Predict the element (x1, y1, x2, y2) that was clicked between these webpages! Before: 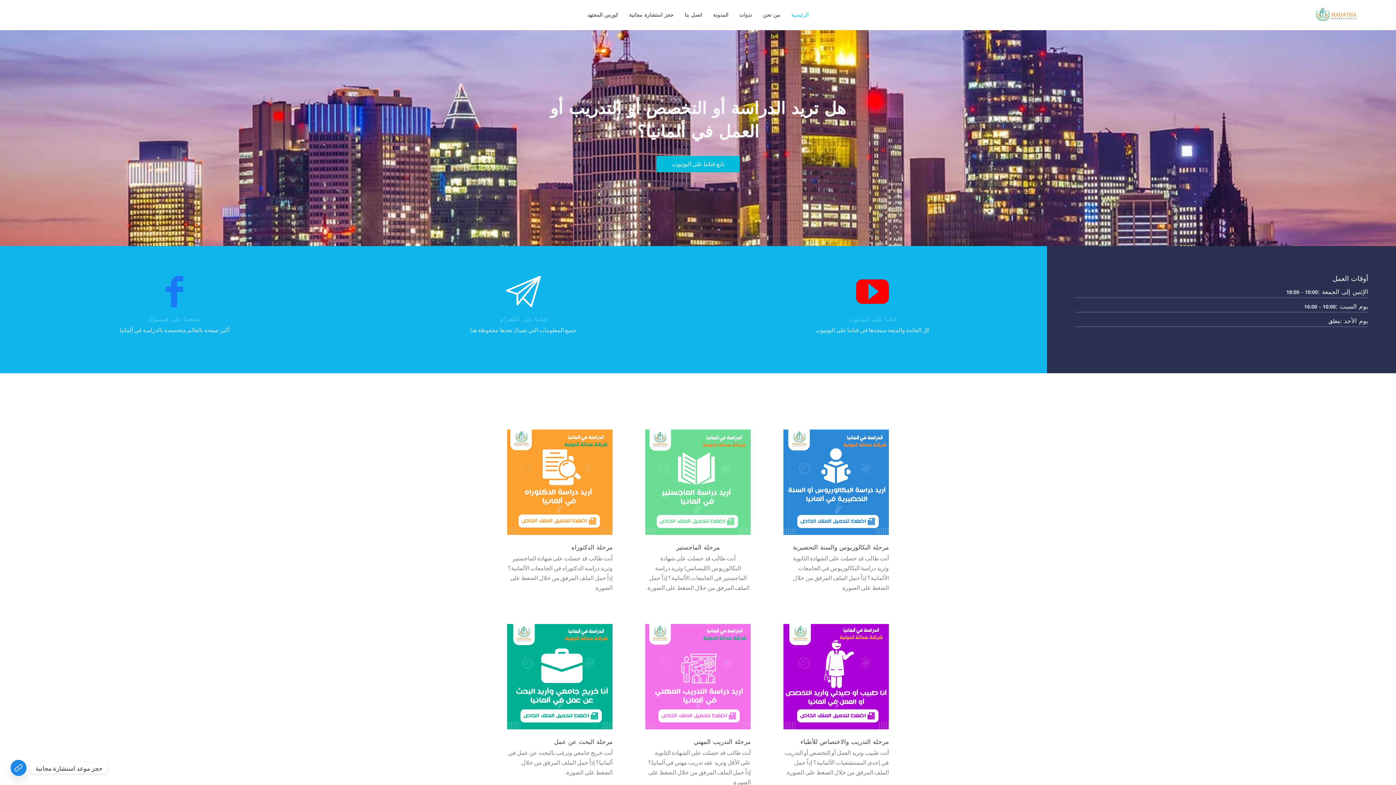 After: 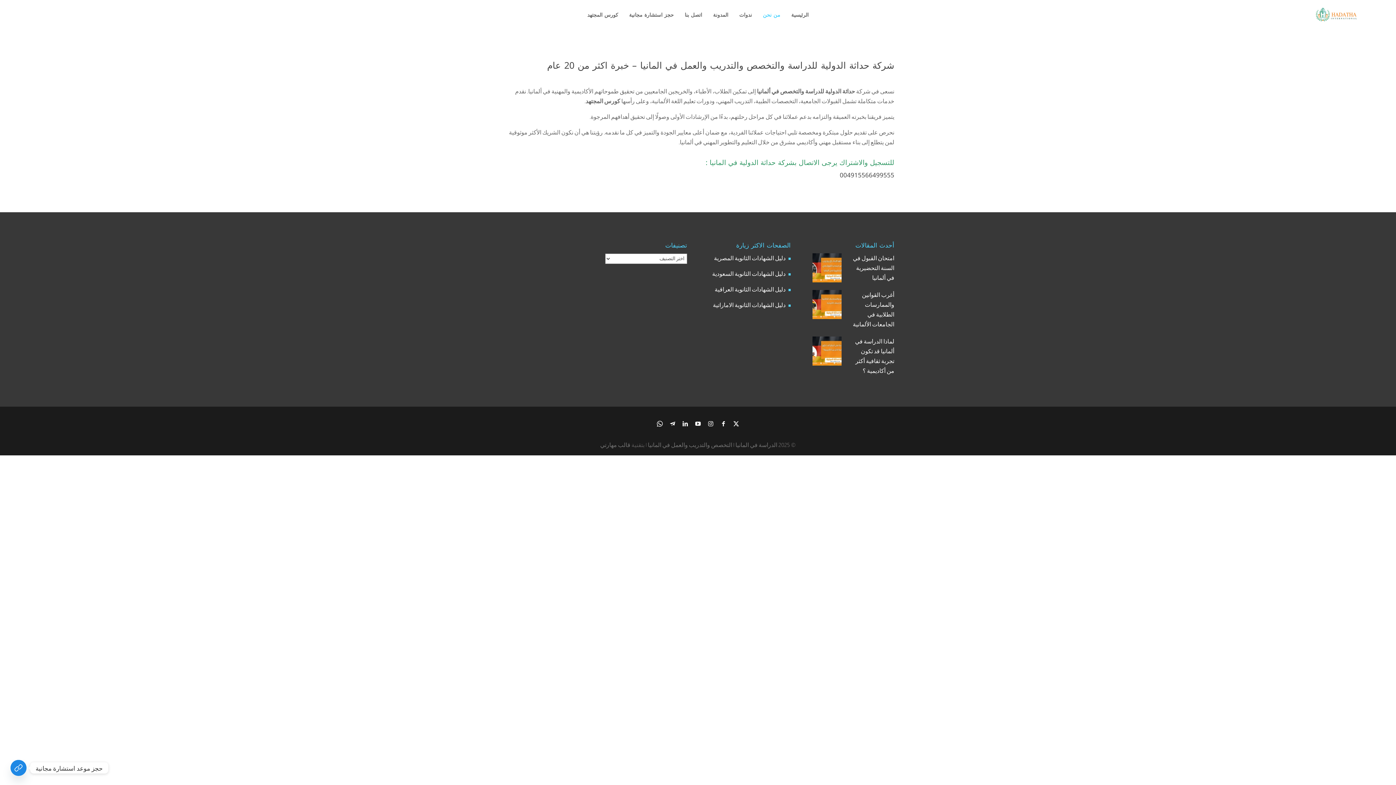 Action: bbox: (763, 0, 780, 30) label: من نحن